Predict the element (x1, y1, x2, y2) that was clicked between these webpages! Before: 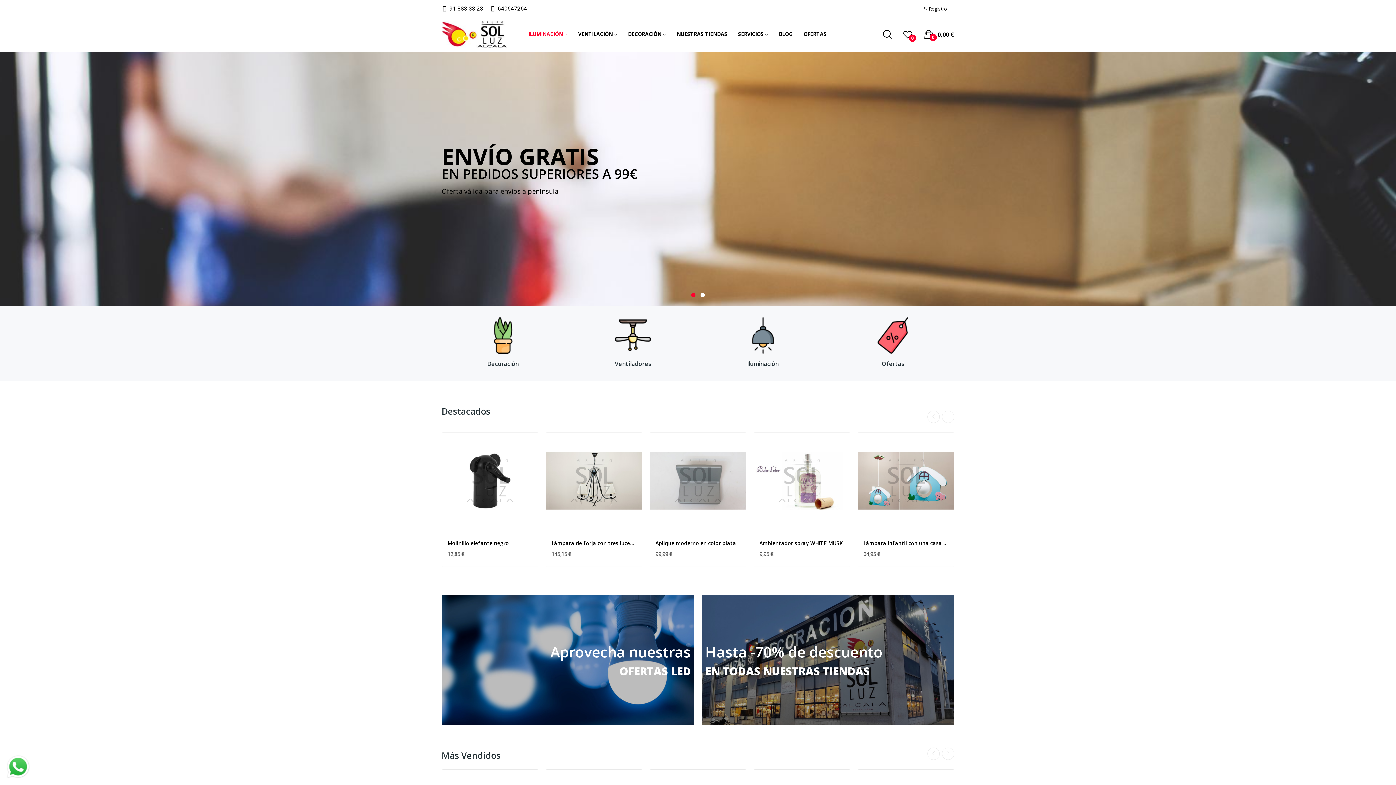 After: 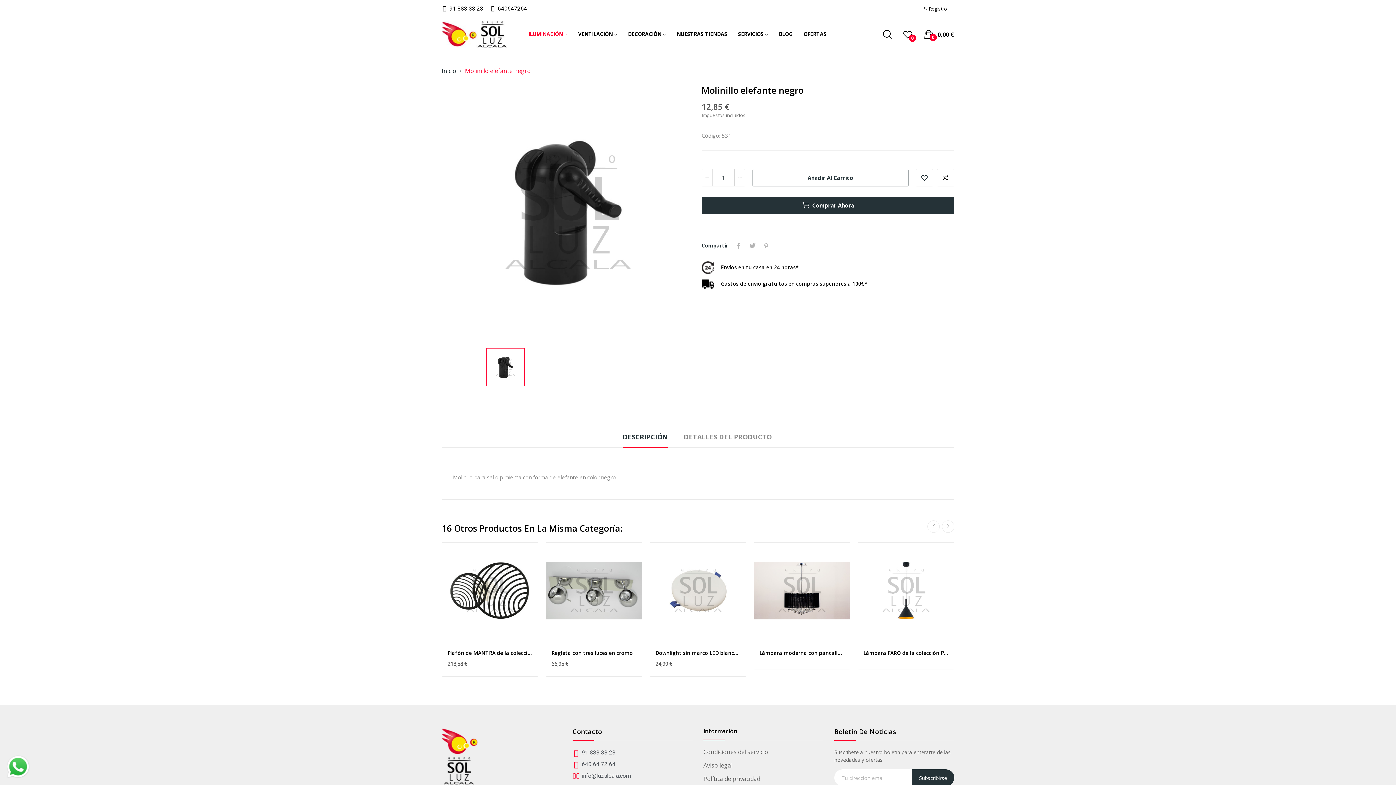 Action: label: Molinillo elefante negro bbox: (447, 540, 532, 547)